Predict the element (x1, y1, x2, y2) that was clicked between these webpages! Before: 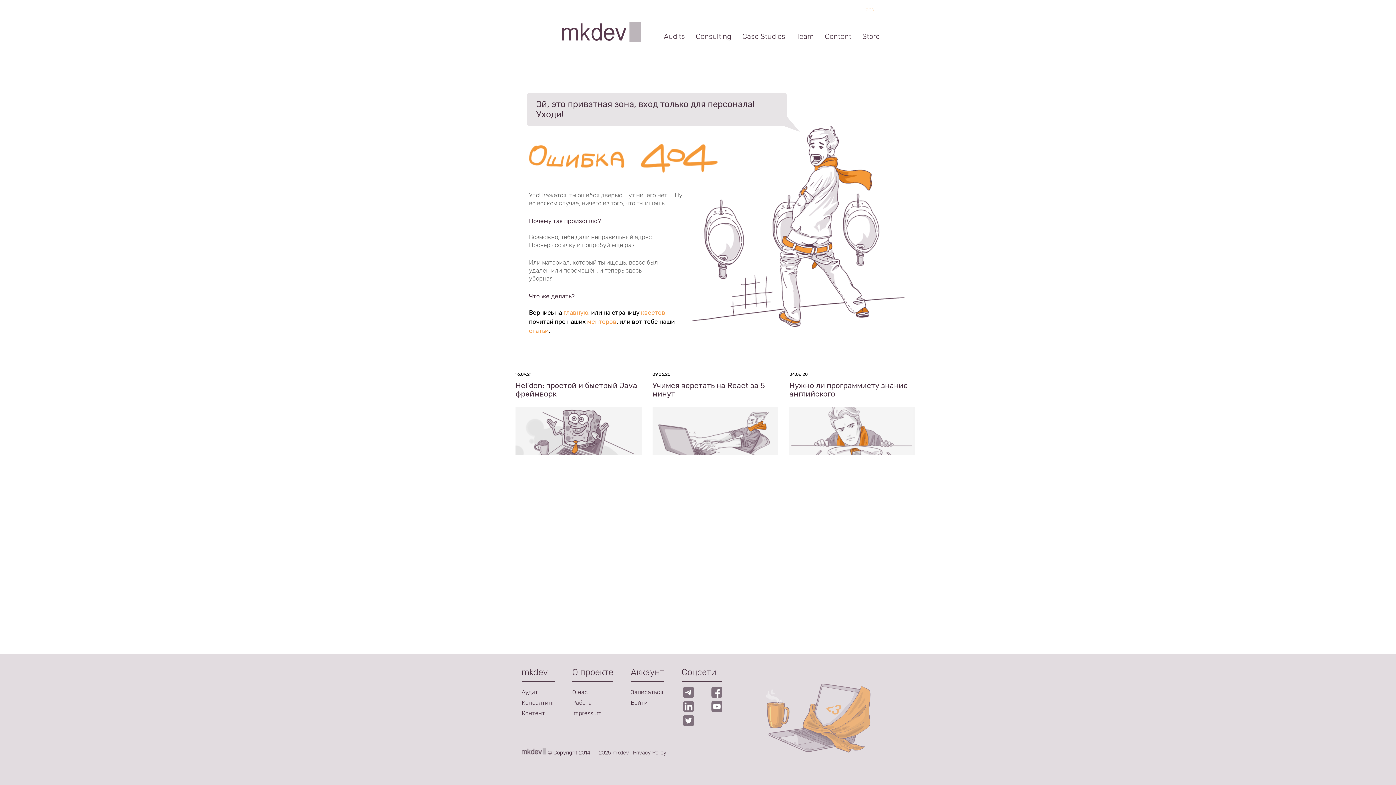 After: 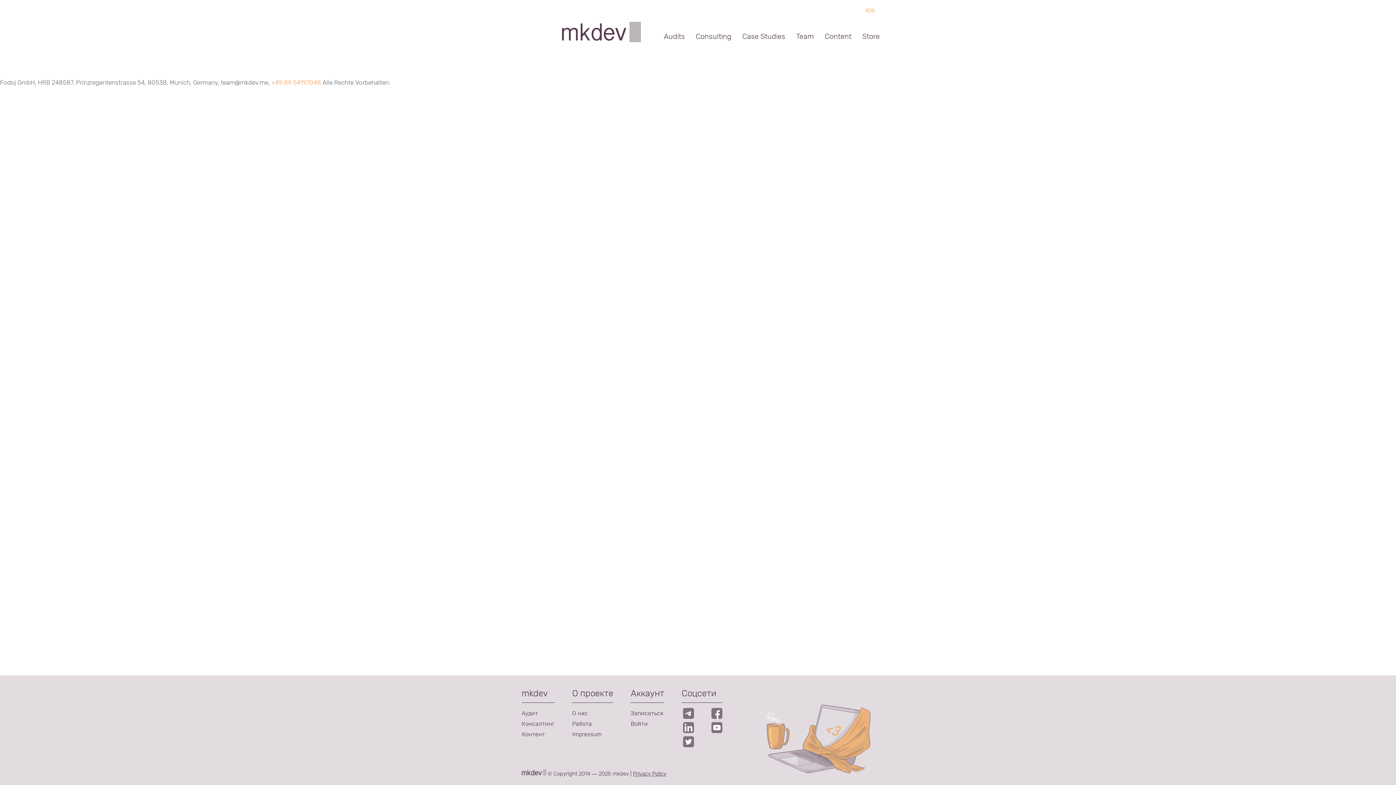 Action: bbox: (572, 710, 601, 717) label: Impressum